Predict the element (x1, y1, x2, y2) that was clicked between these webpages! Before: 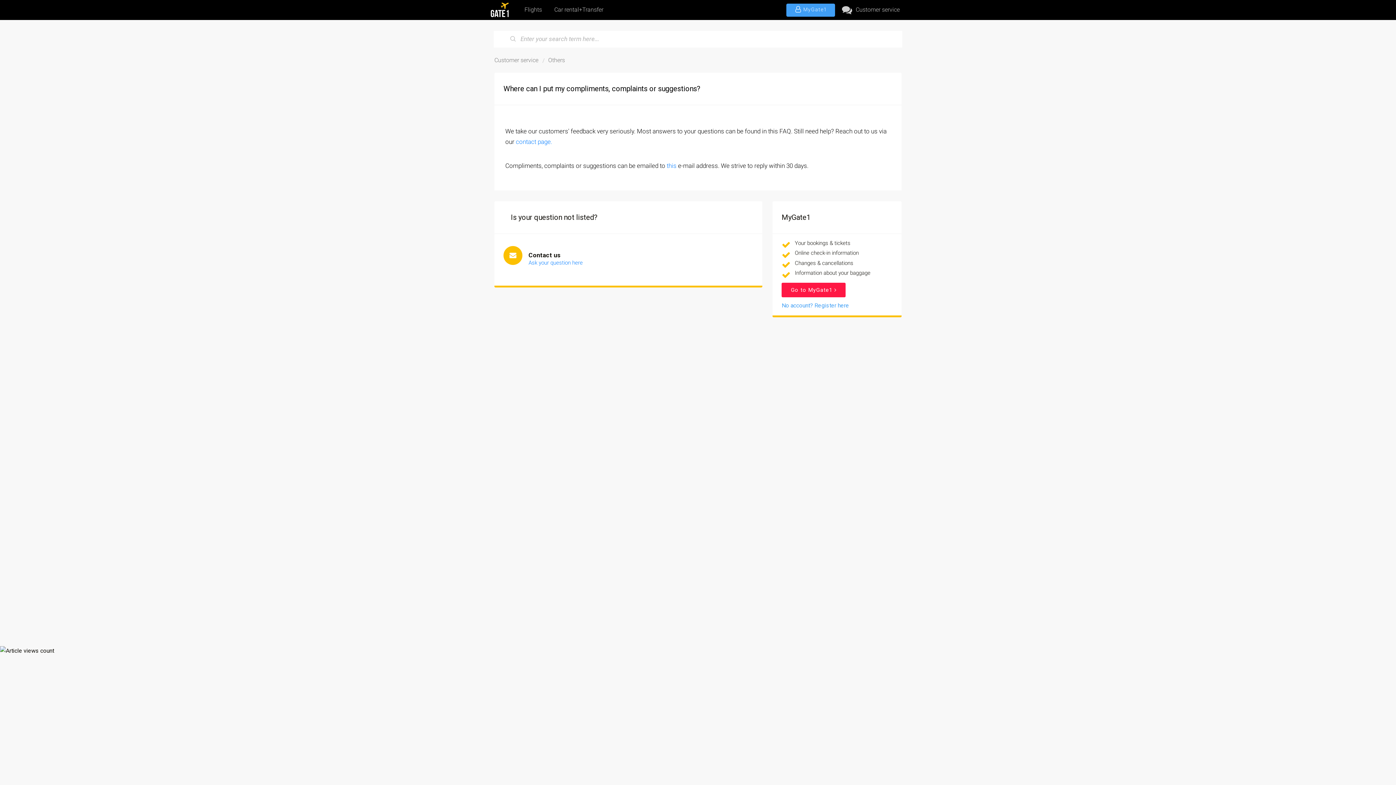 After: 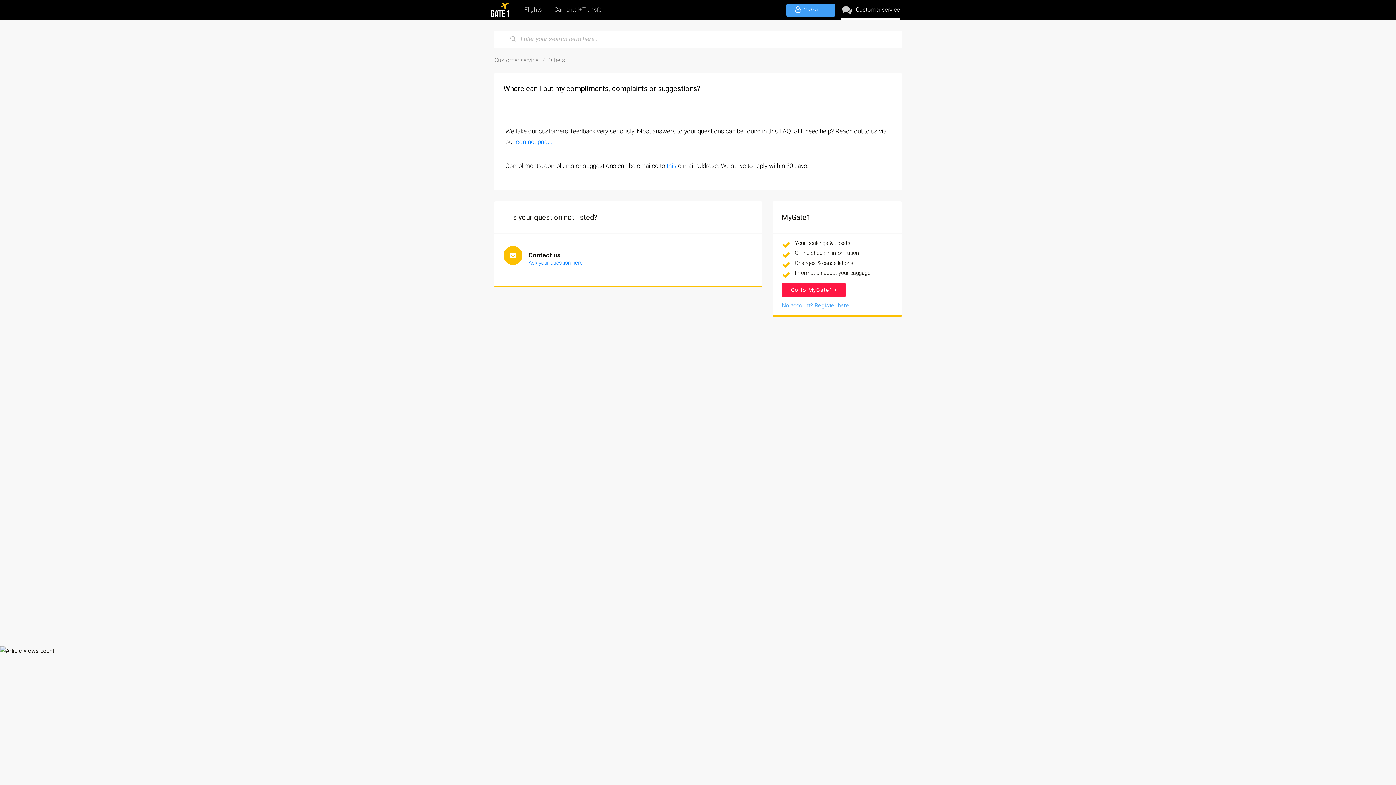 Action: label: Customer service bbox: (840, 0, 900, 20)